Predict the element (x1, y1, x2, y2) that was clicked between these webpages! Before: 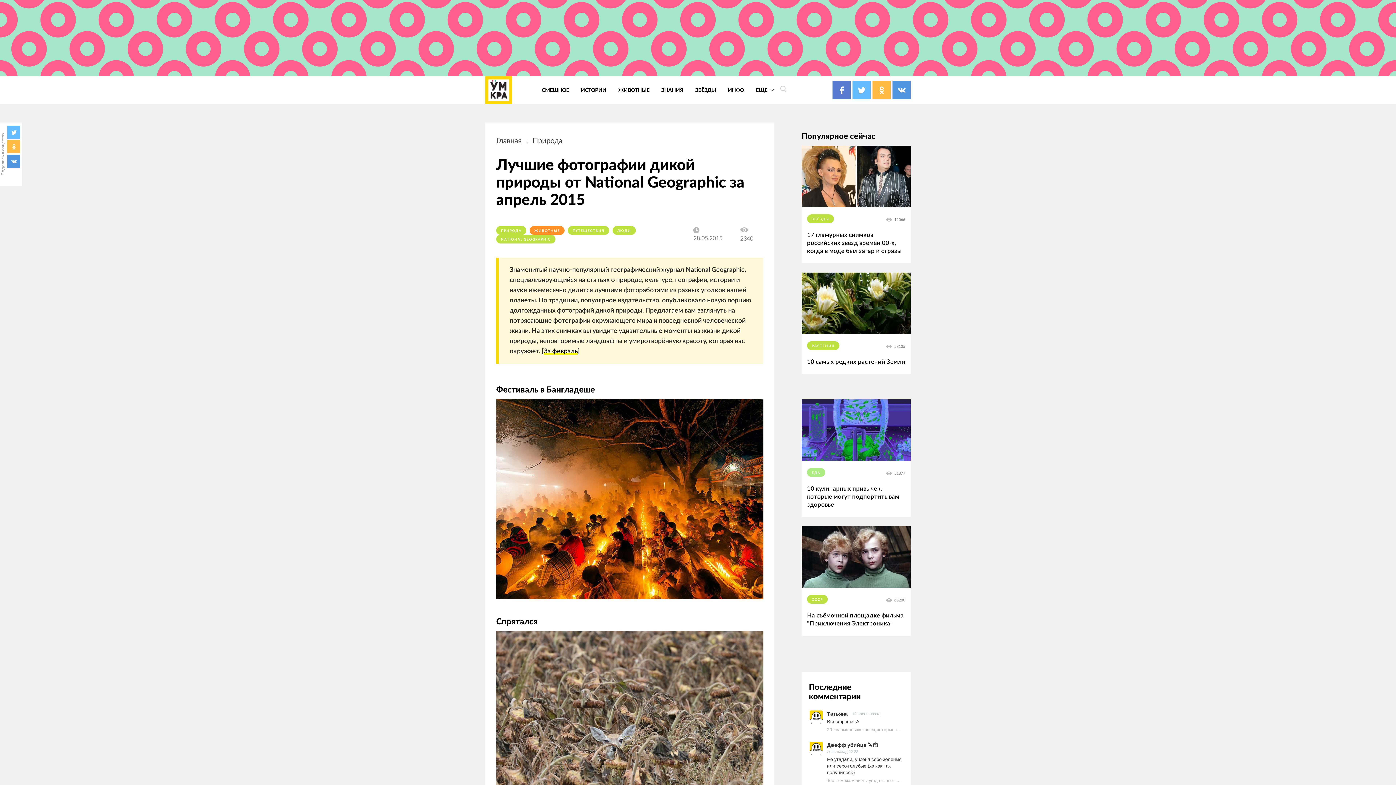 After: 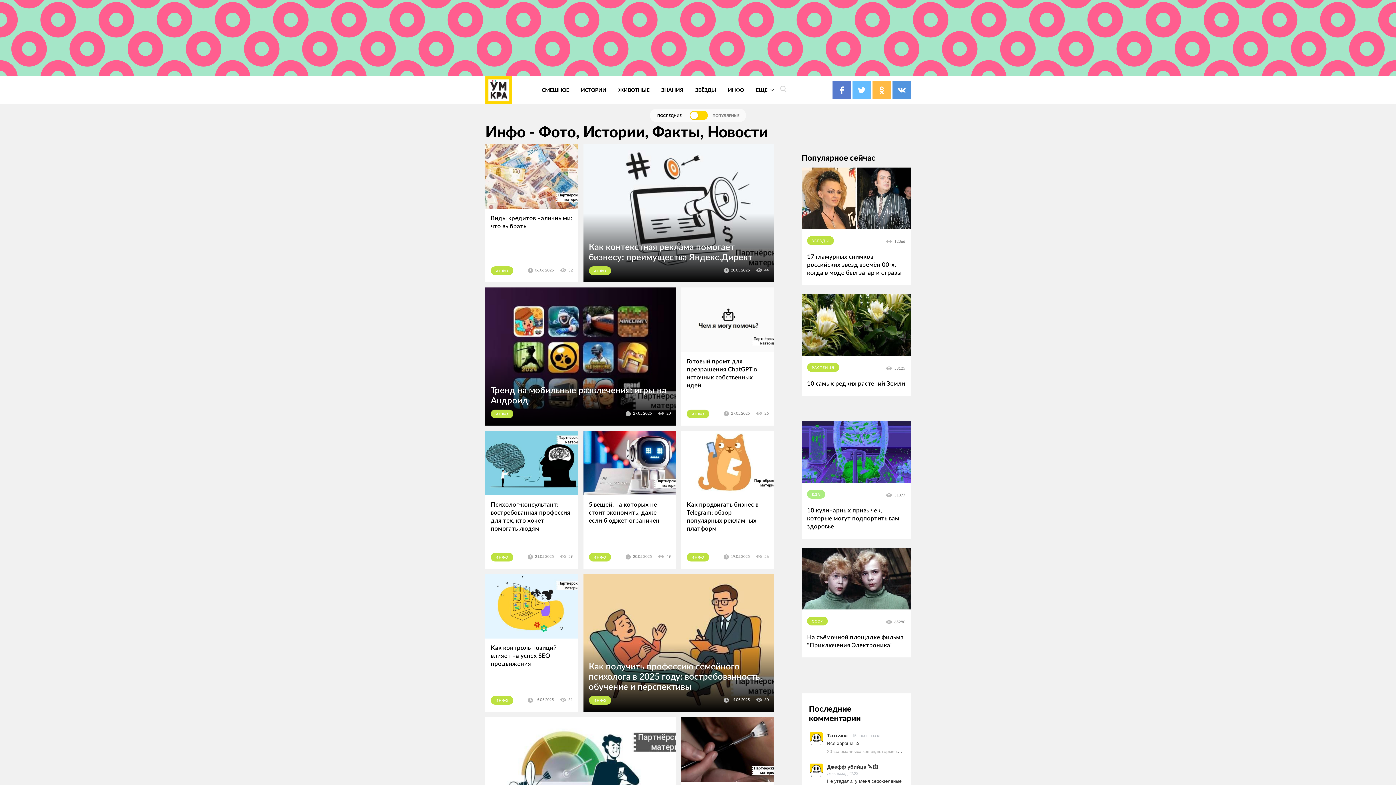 Action: label: ИНФО bbox: (728, 87, 744, 94)